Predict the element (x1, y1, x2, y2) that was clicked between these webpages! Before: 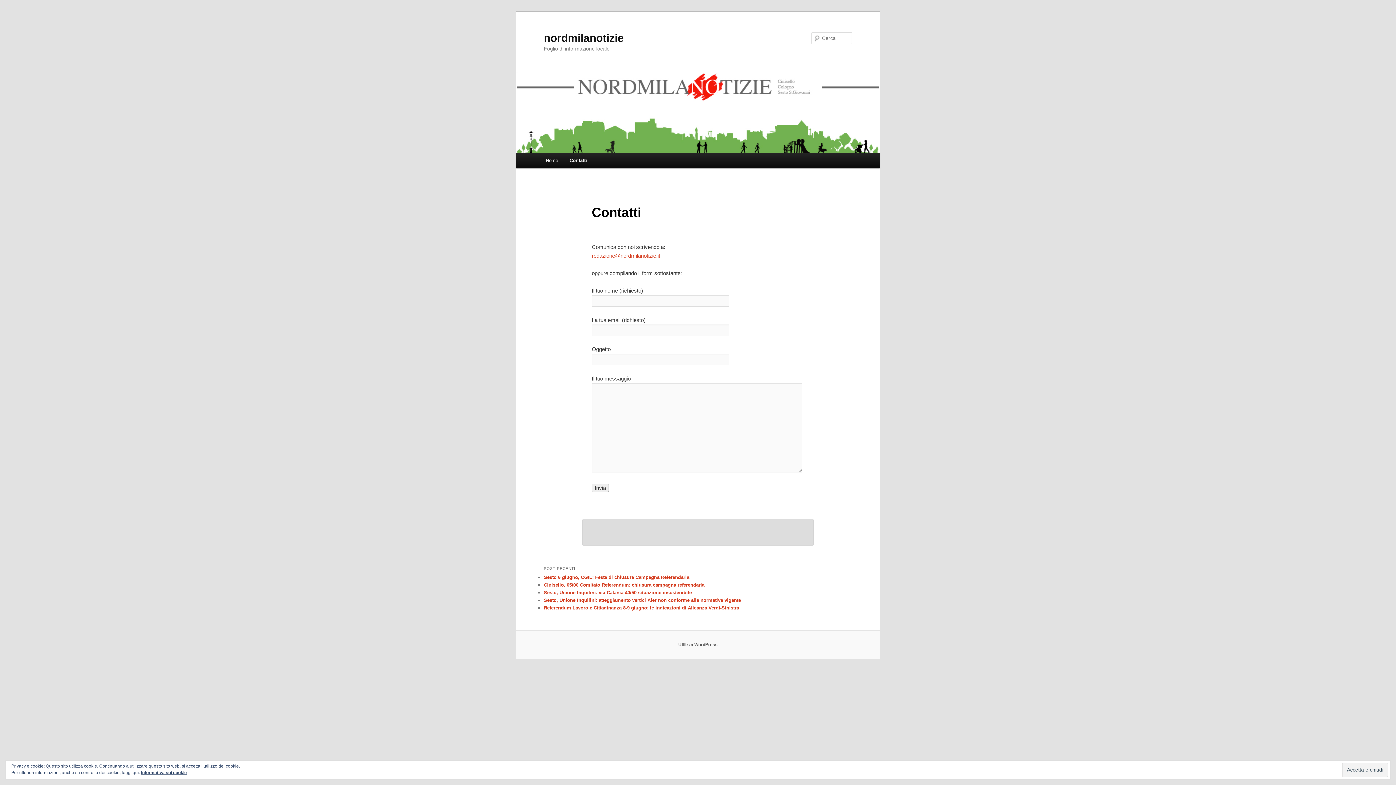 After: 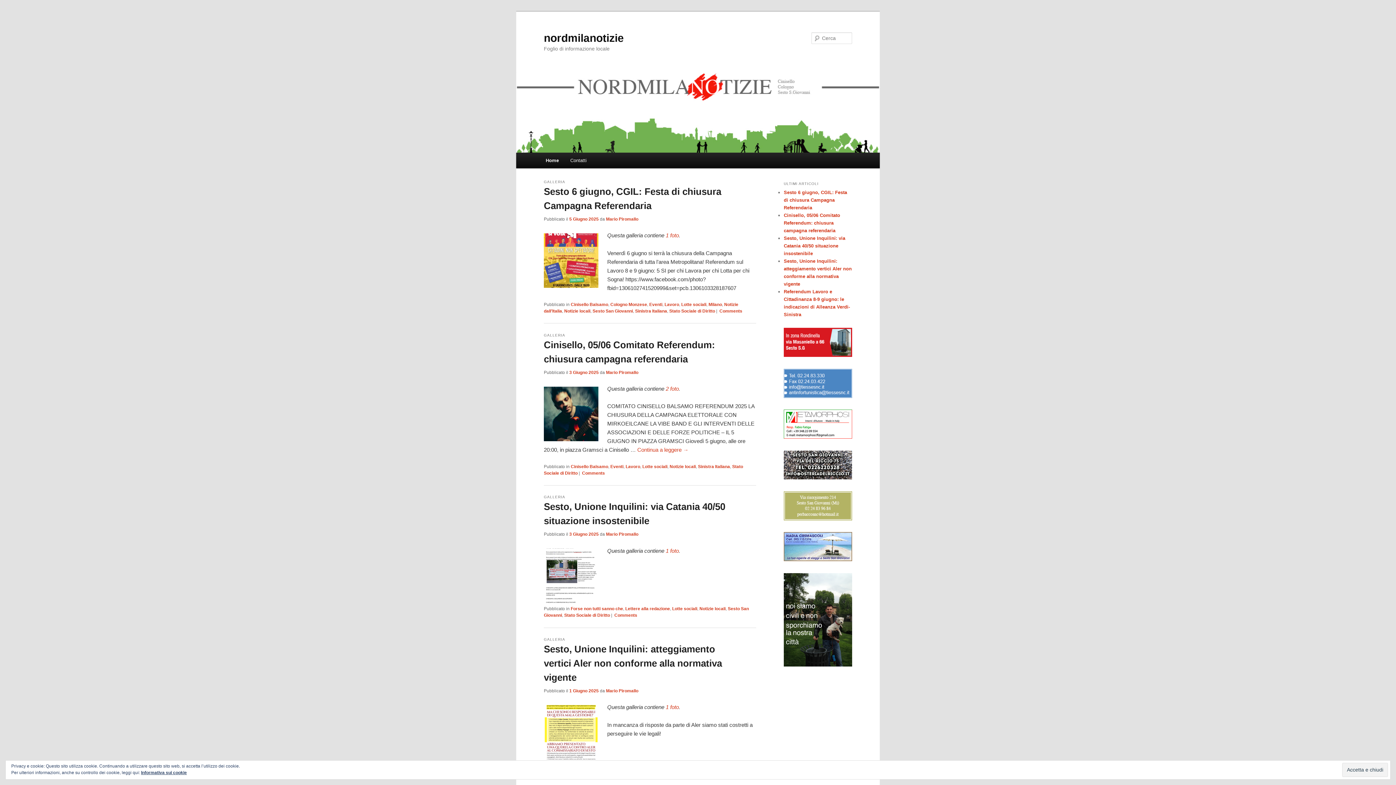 Action: bbox: (516, 71, 880, 152)